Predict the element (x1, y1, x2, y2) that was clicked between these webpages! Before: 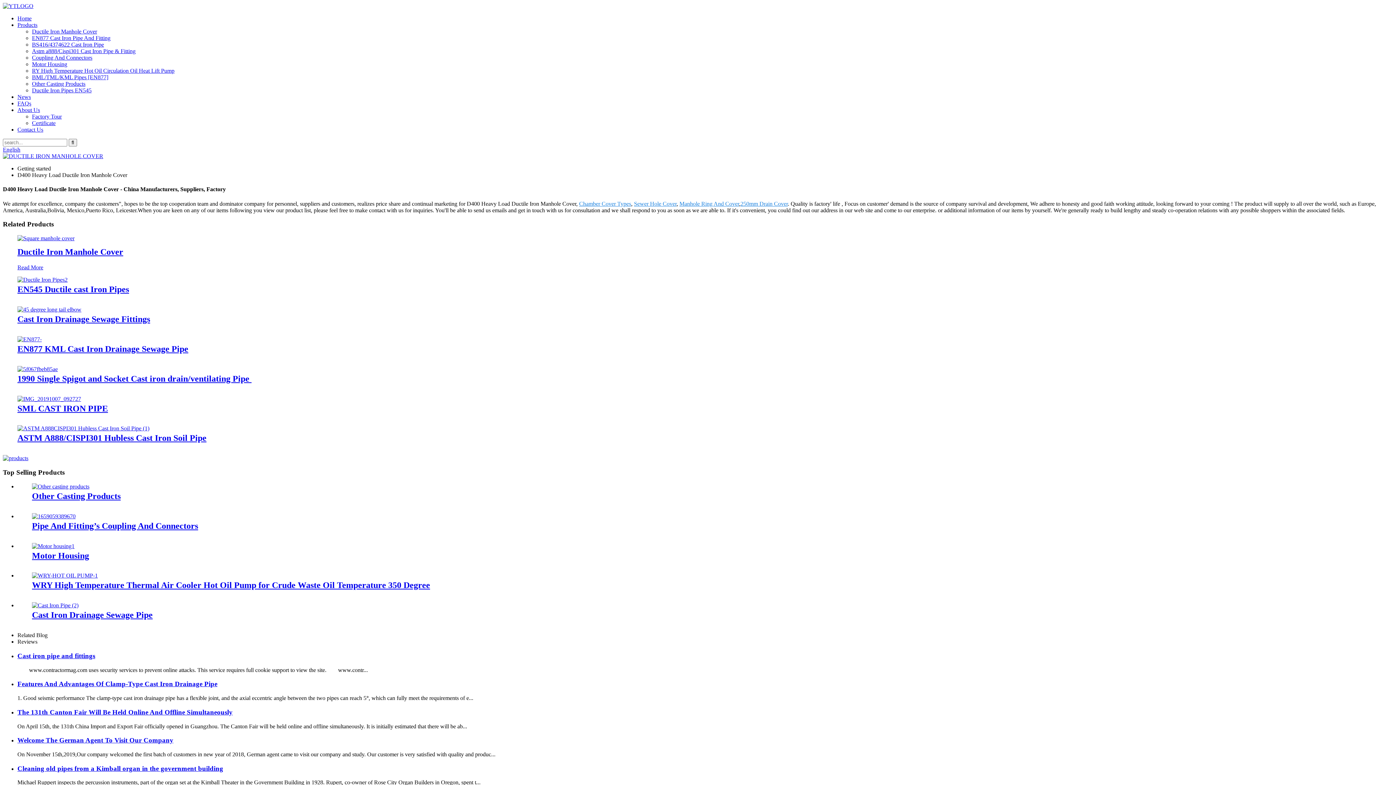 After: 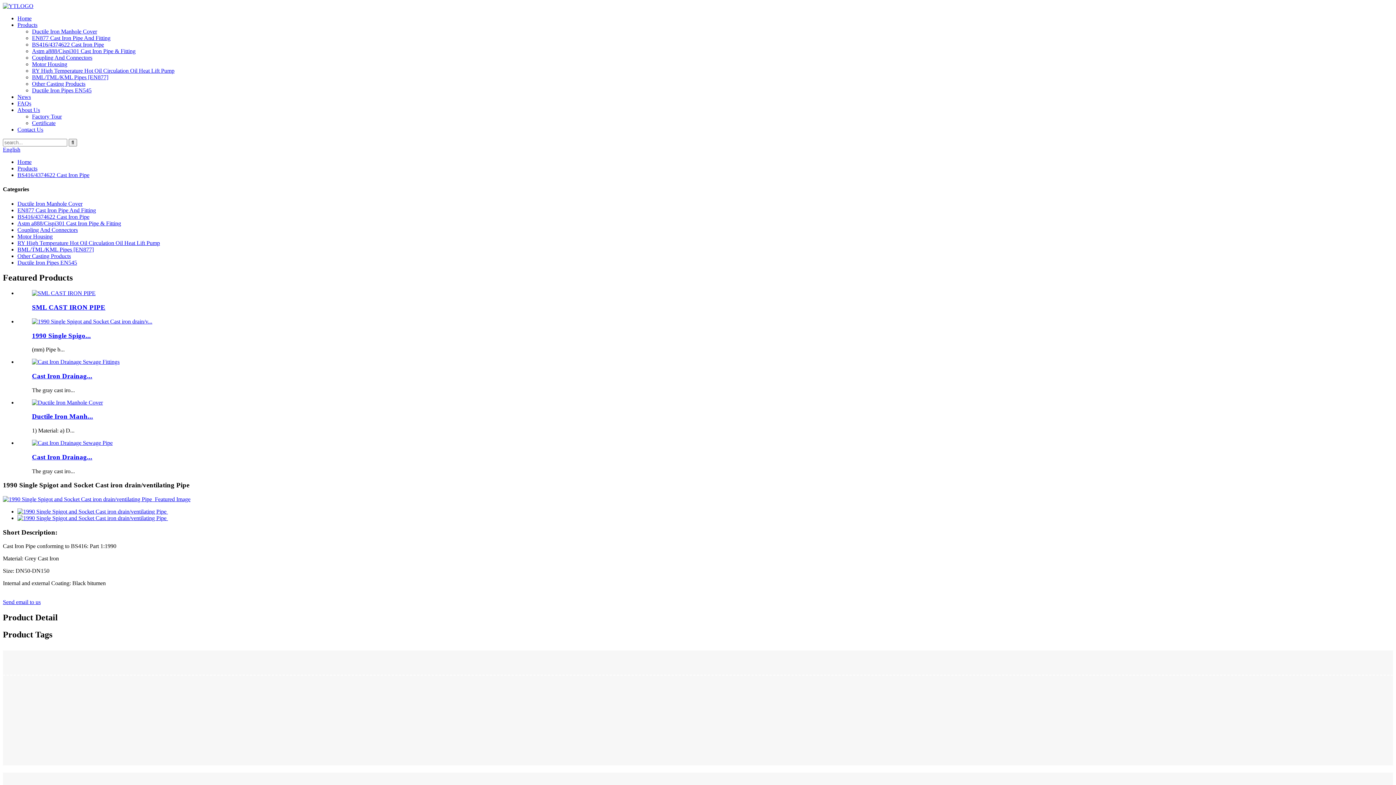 Action: label: 1990 Single Spigot and Socket Cast iron drain/ventilating Pipe  bbox: (17, 374, 251, 383)